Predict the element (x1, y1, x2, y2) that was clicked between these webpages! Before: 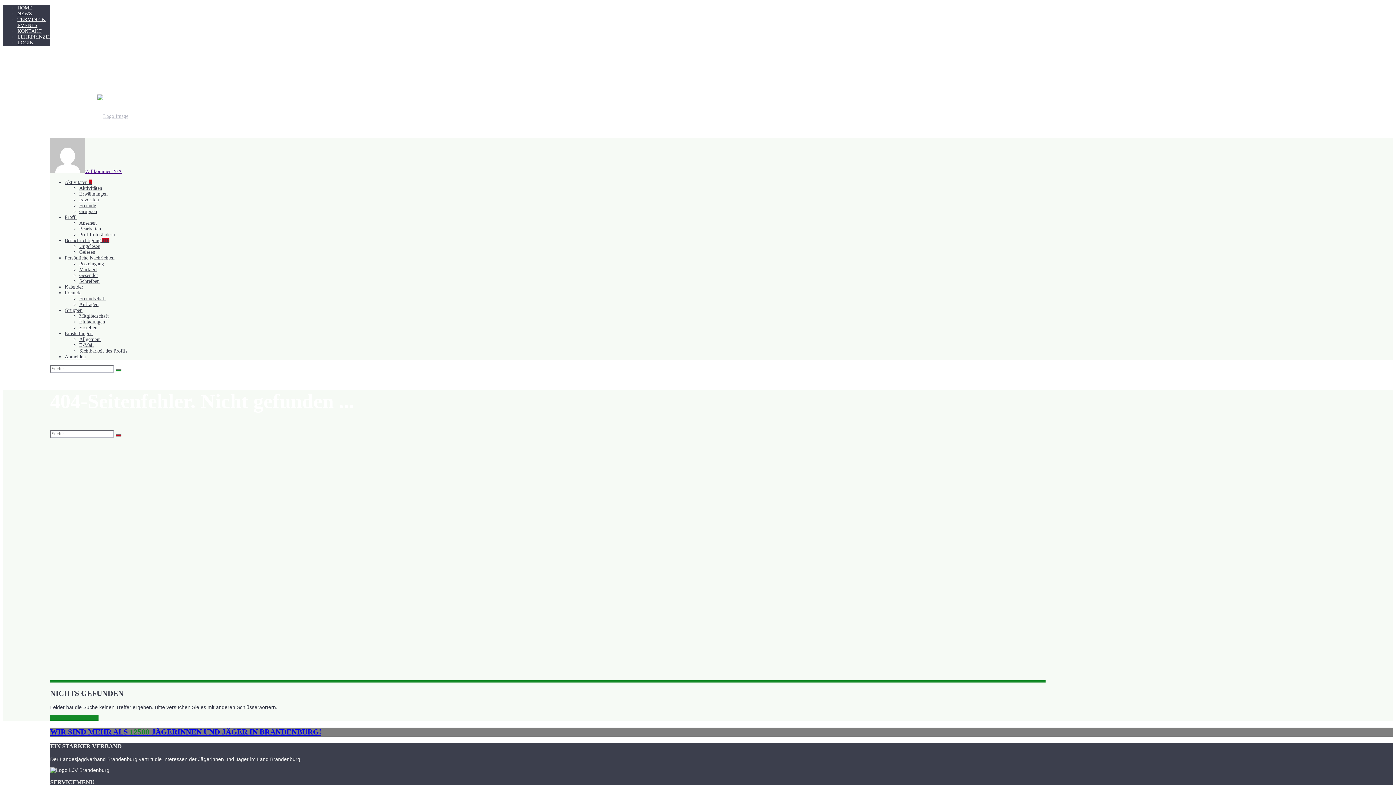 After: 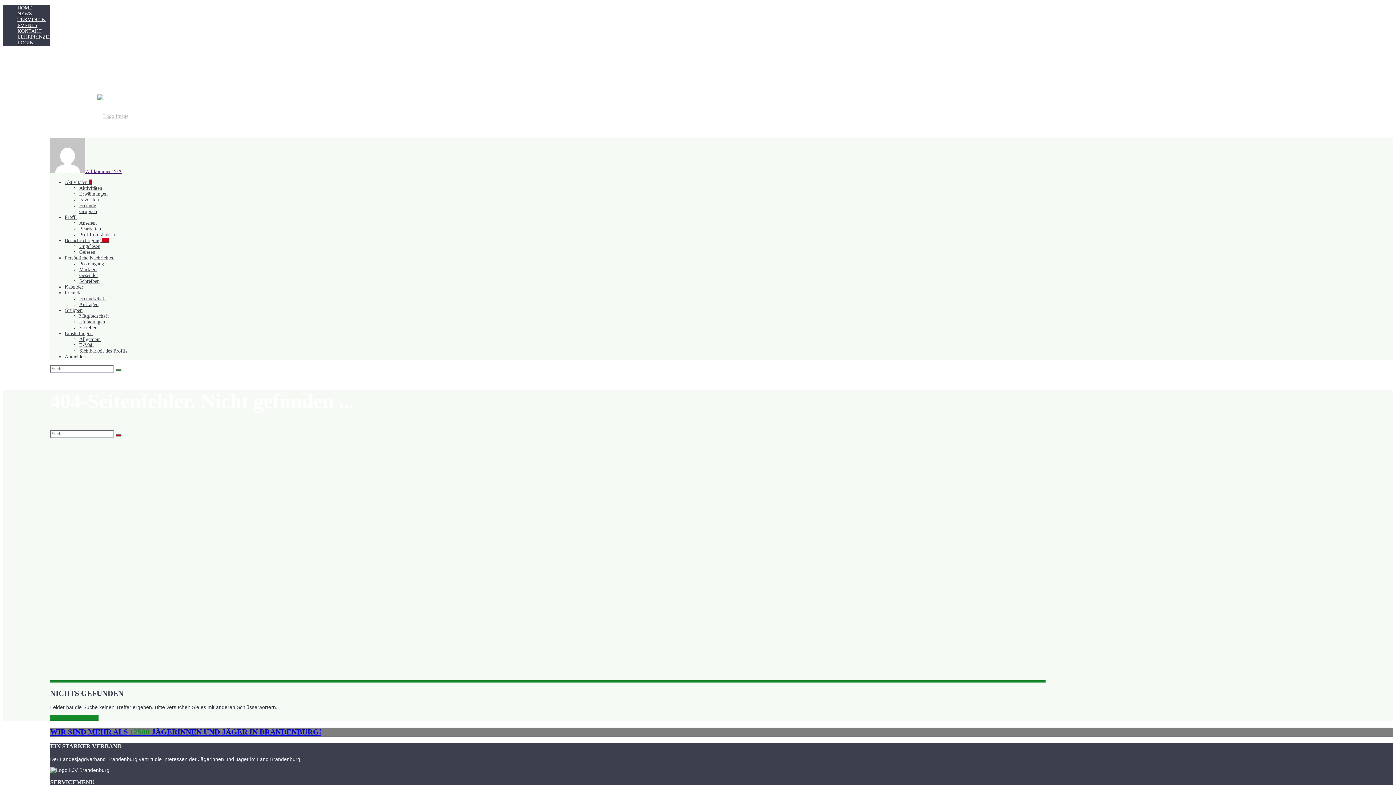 Action: label: Kalender bbox: (64, 284, 83, 289)